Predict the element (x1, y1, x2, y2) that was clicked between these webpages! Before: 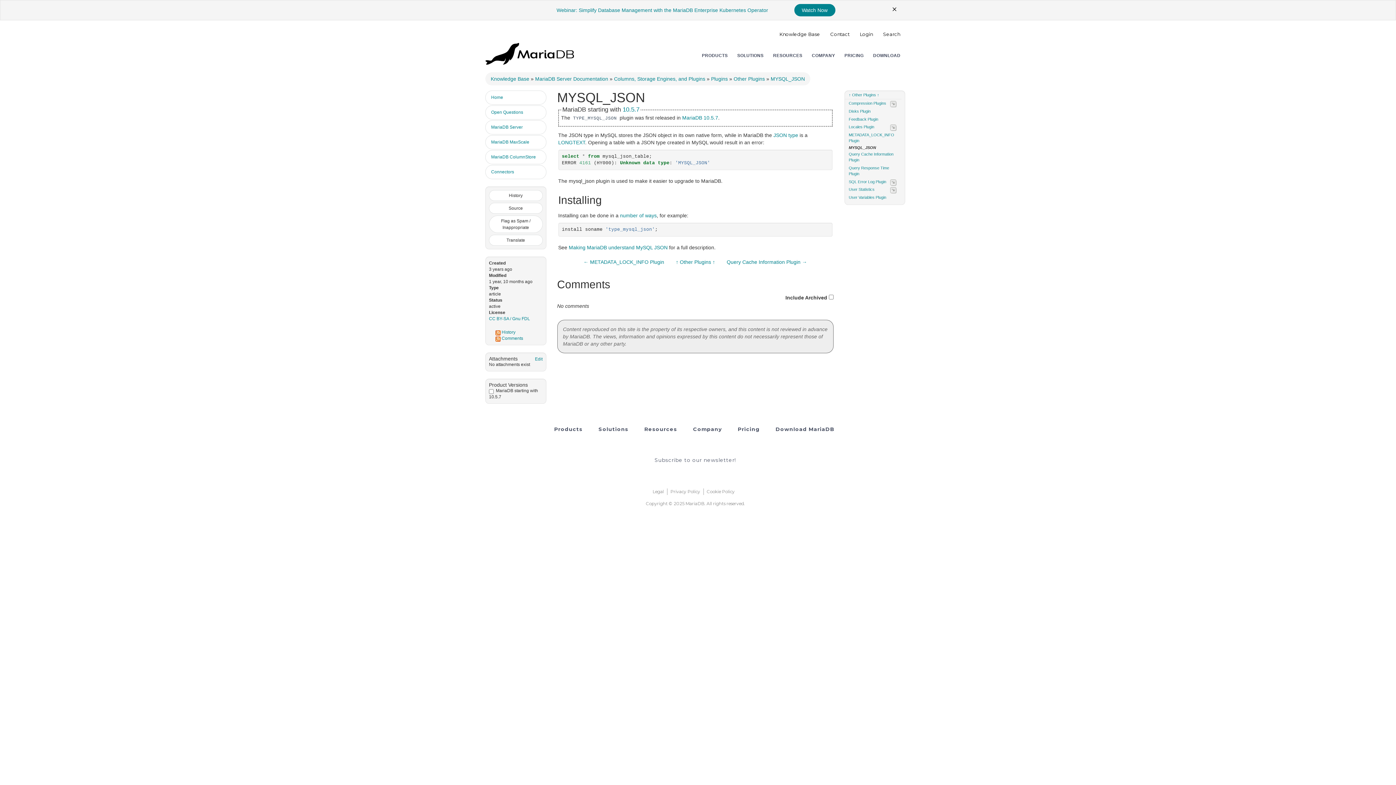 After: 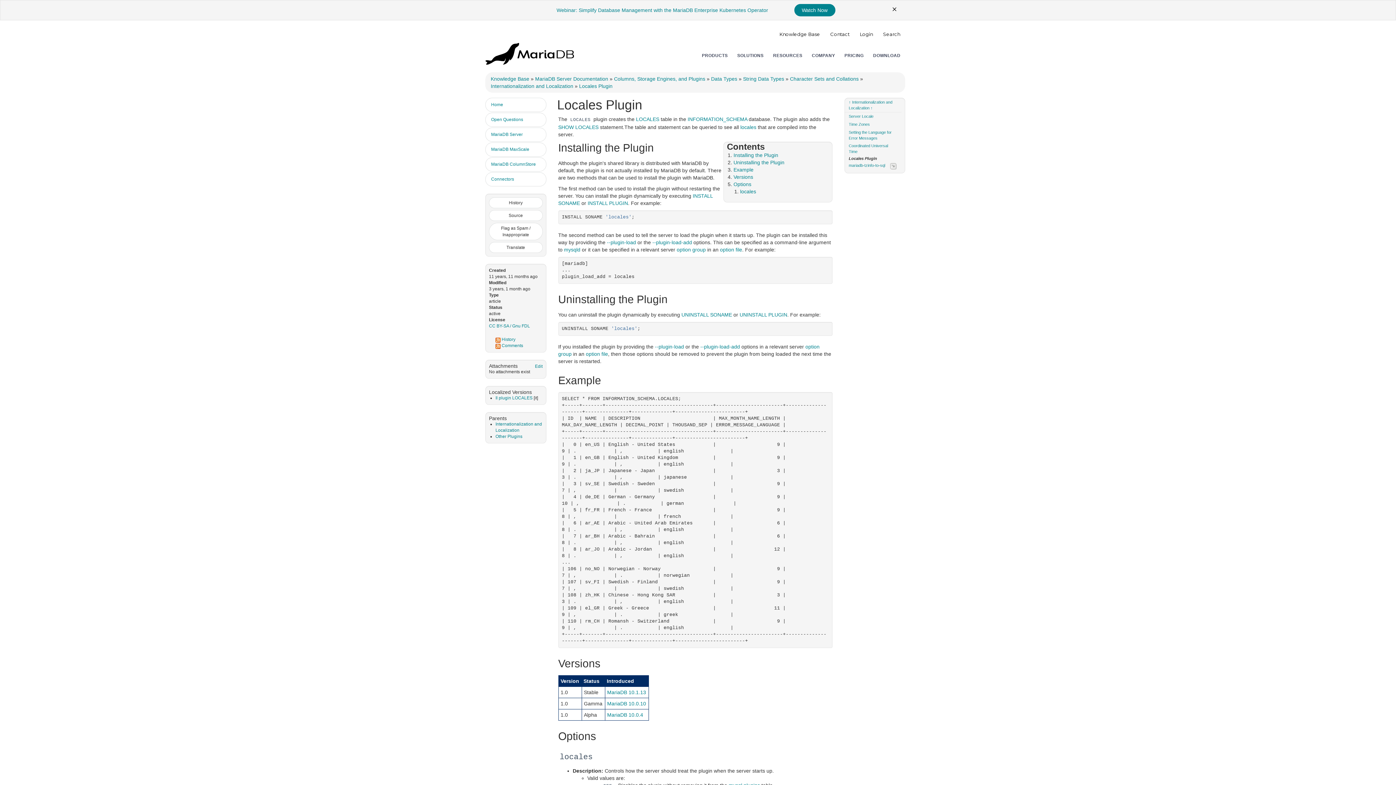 Action: bbox: (844, 123, 901, 130) label: Locales Plugin